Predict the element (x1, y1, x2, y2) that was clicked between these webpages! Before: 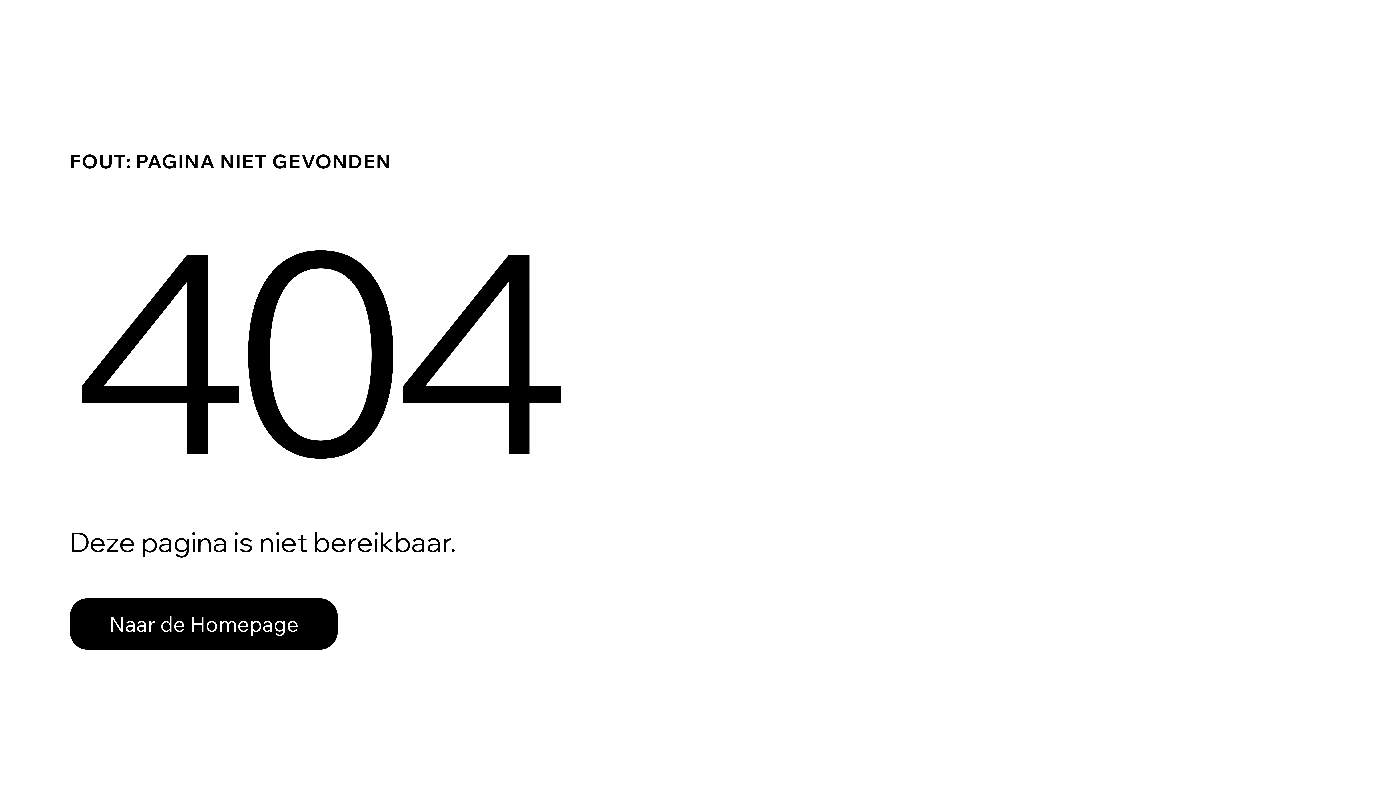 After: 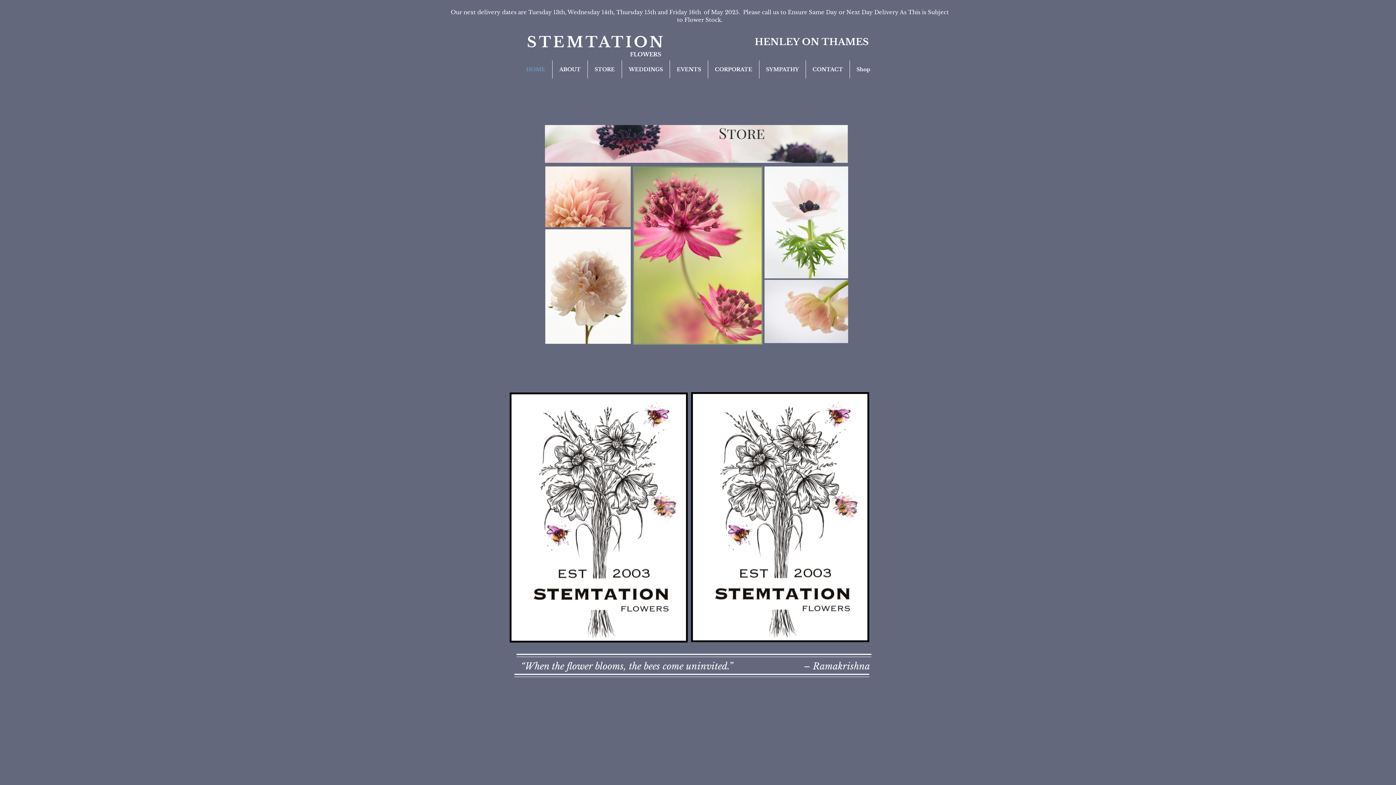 Action: label: Naar de Homepage bbox: (69, 582, 768, 659)